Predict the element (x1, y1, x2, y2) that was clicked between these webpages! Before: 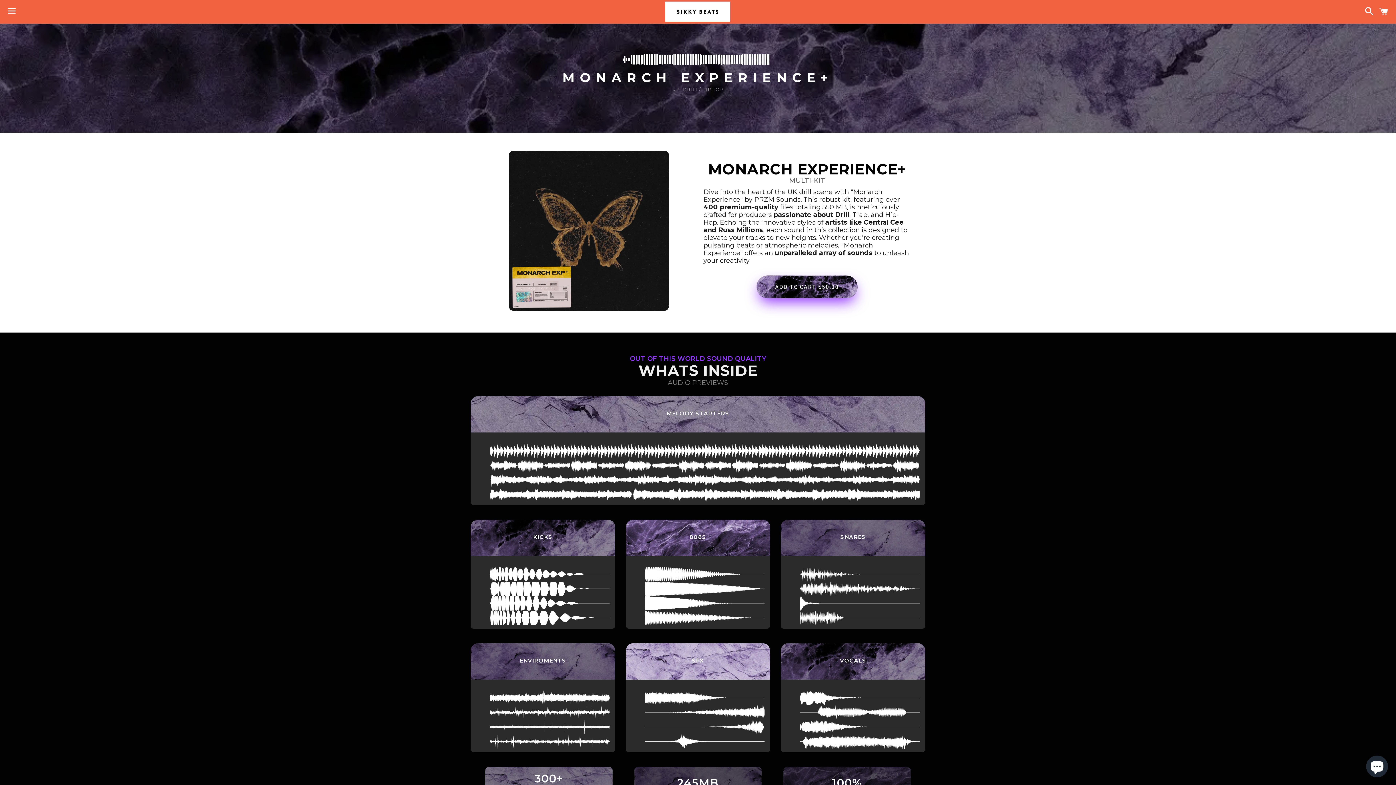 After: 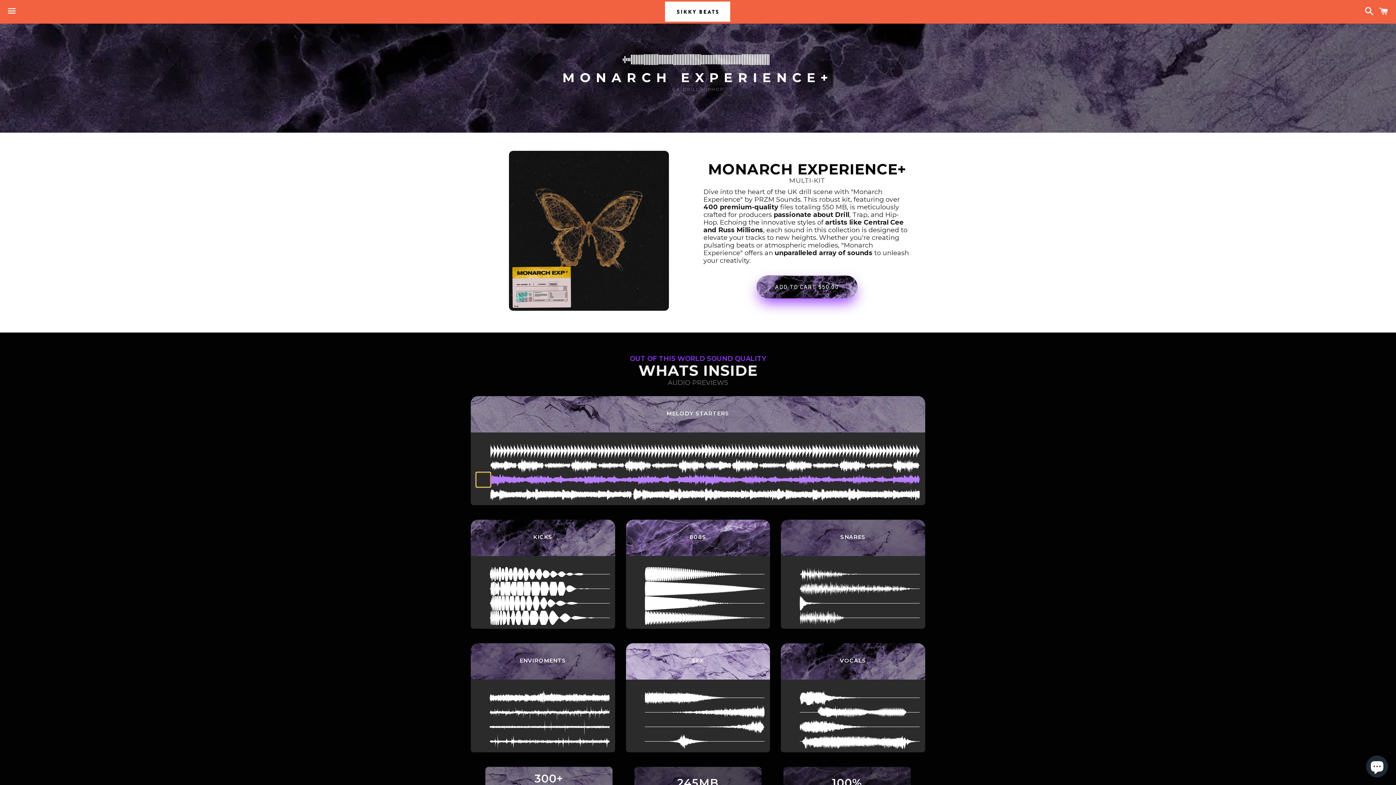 Action: bbox: (476, 472, 490, 487)